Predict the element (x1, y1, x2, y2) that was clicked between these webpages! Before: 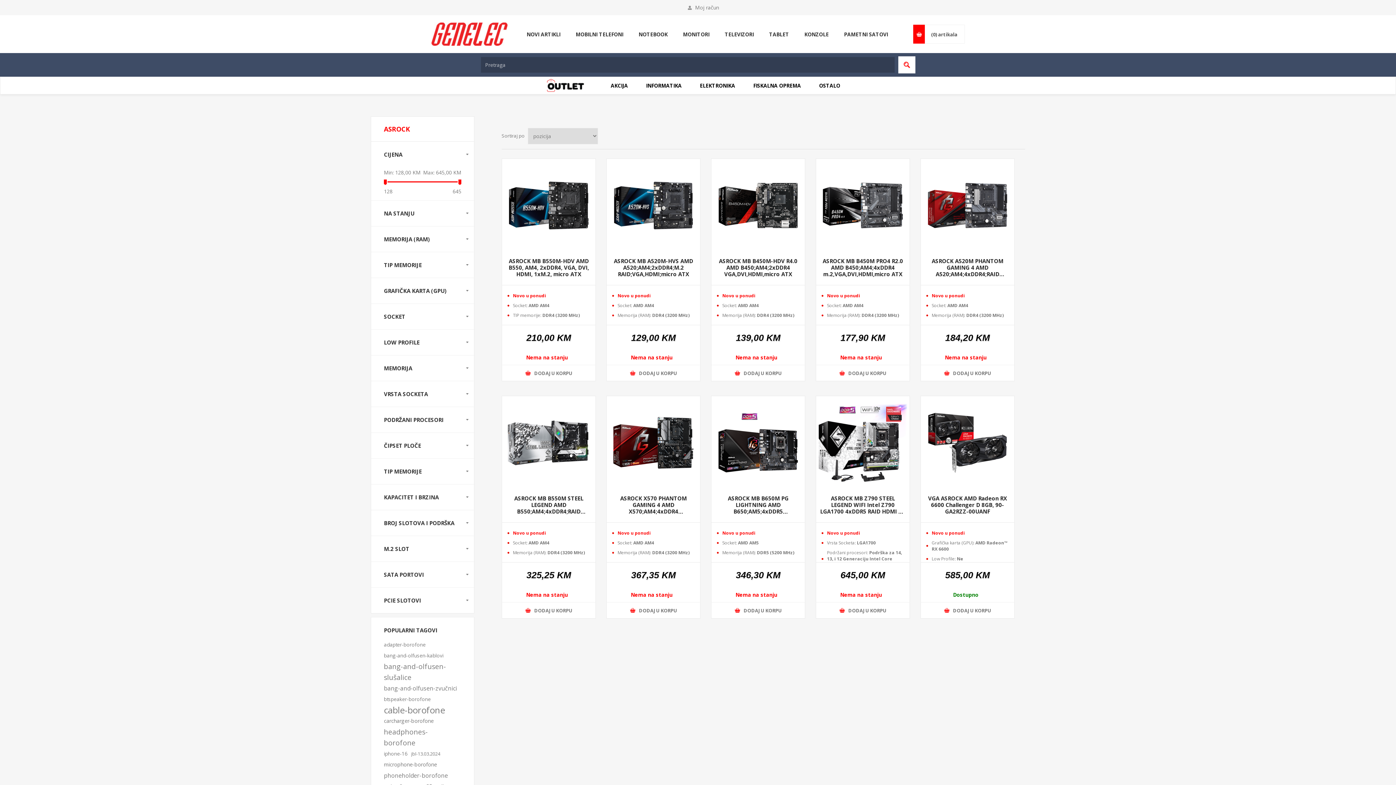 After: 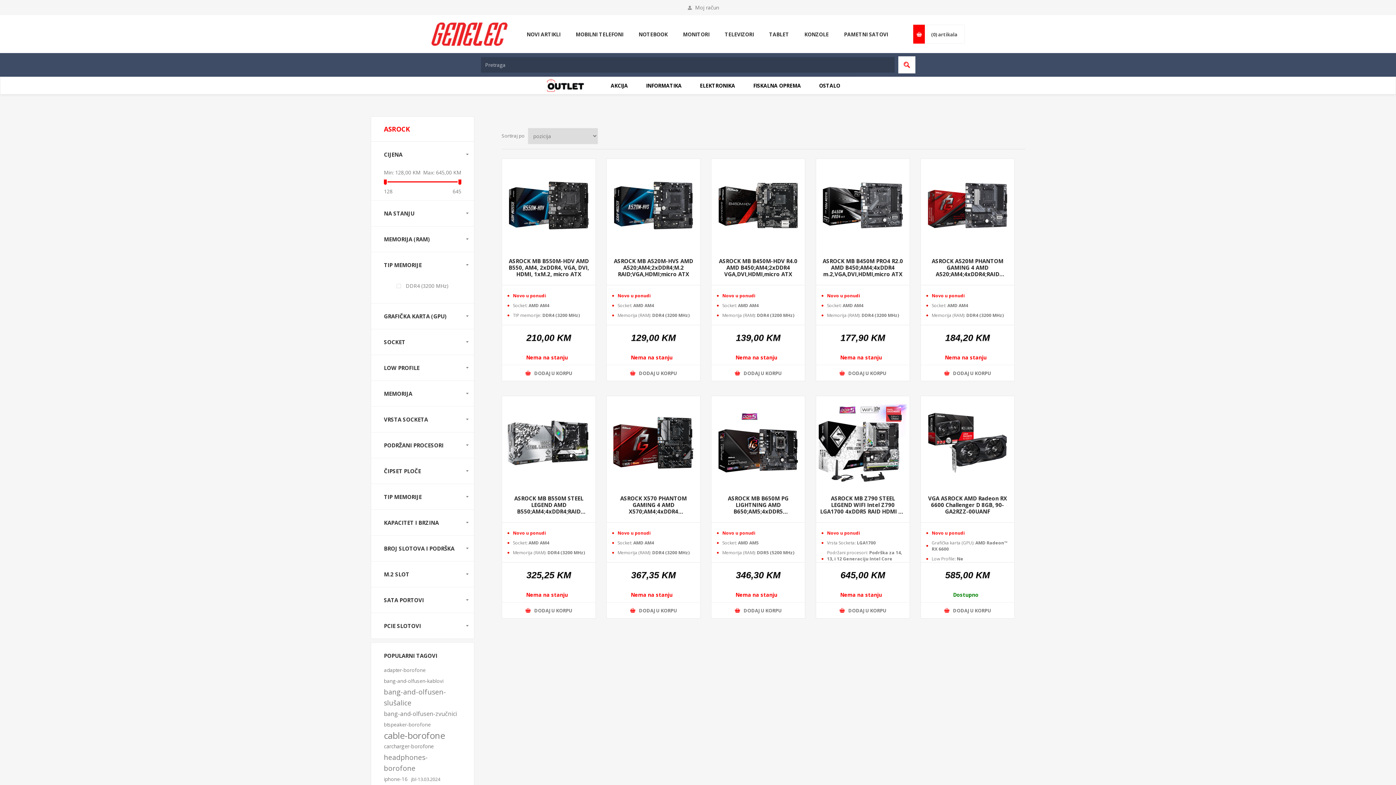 Action: label: TIP MEMORIJE bbox: (371, 252, 474, 277)